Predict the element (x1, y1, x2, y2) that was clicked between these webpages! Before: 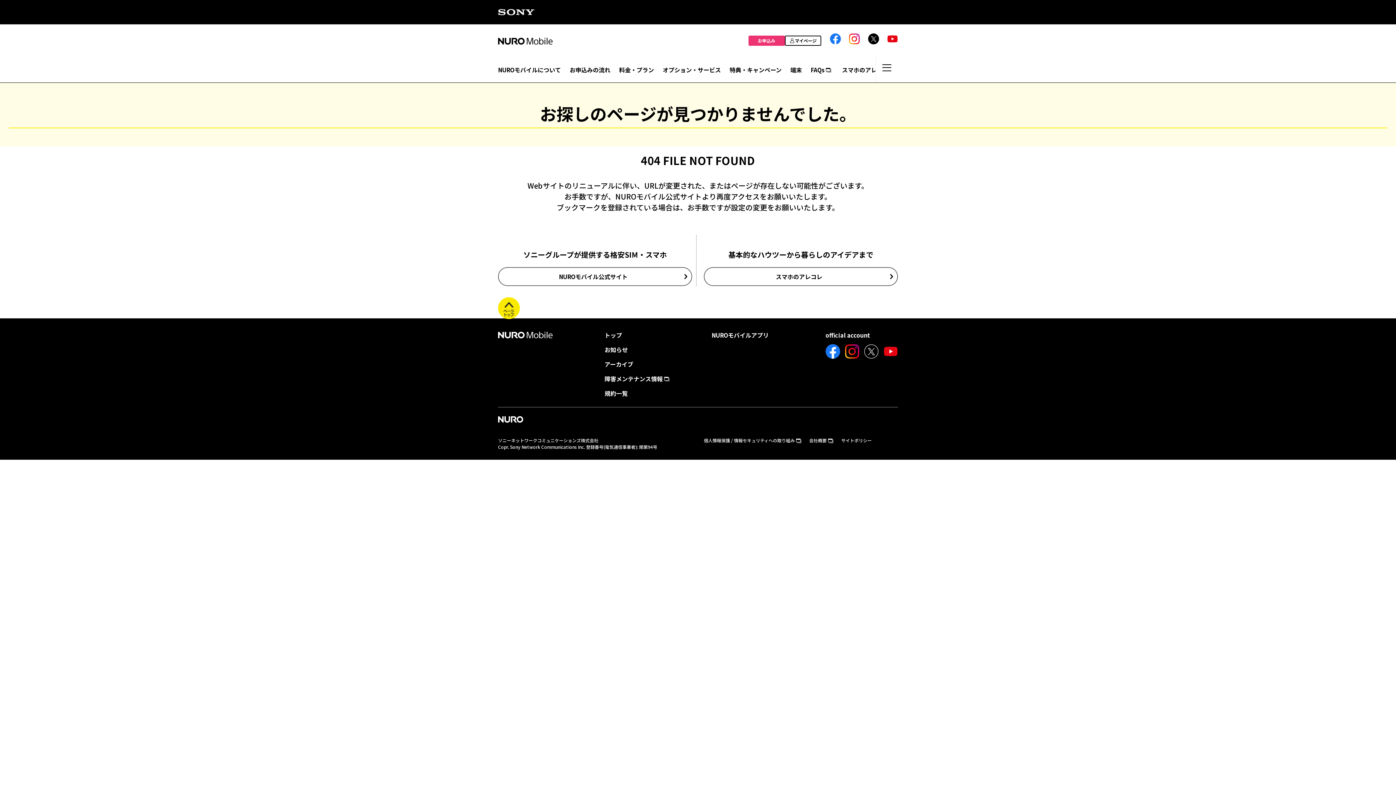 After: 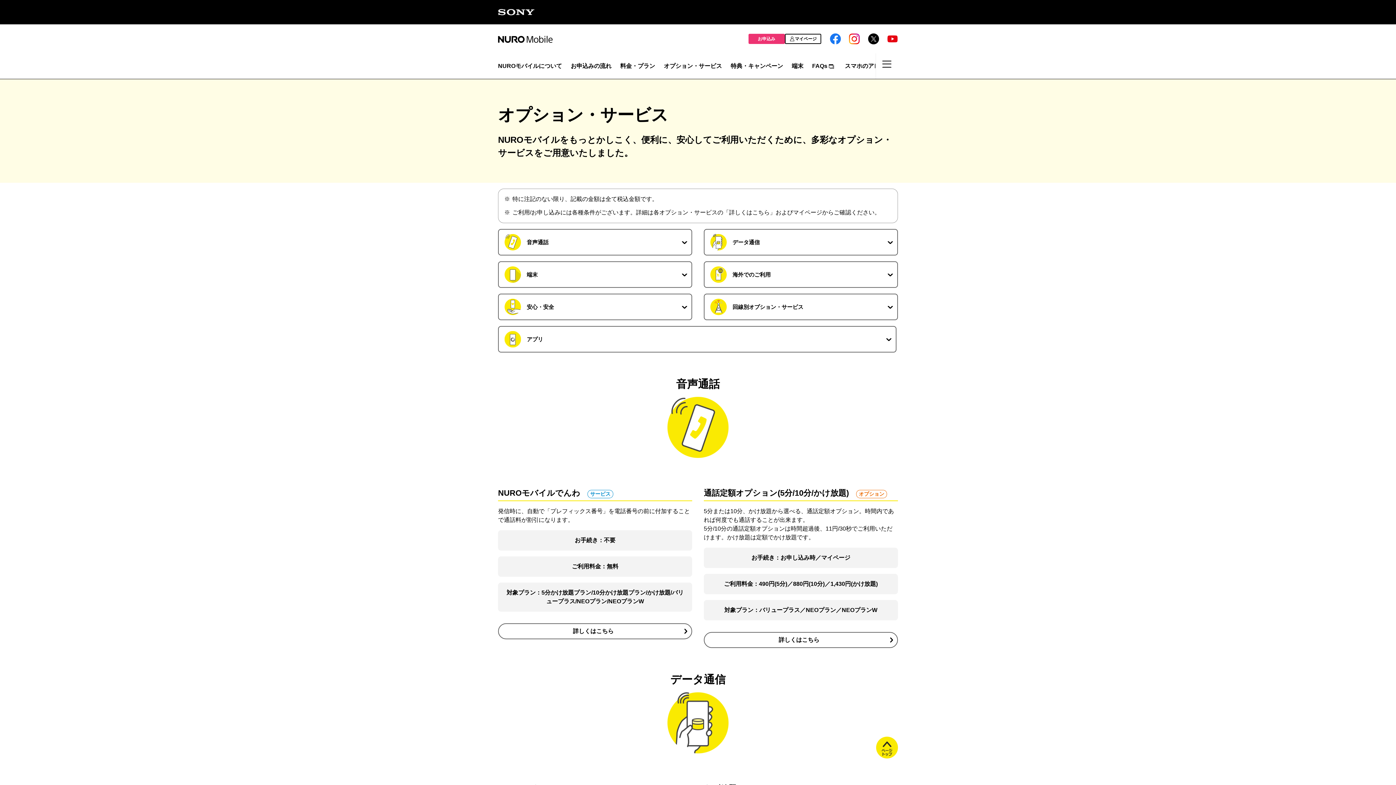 Action: bbox: (662, 57, 721, 82) label: オプション・サービス